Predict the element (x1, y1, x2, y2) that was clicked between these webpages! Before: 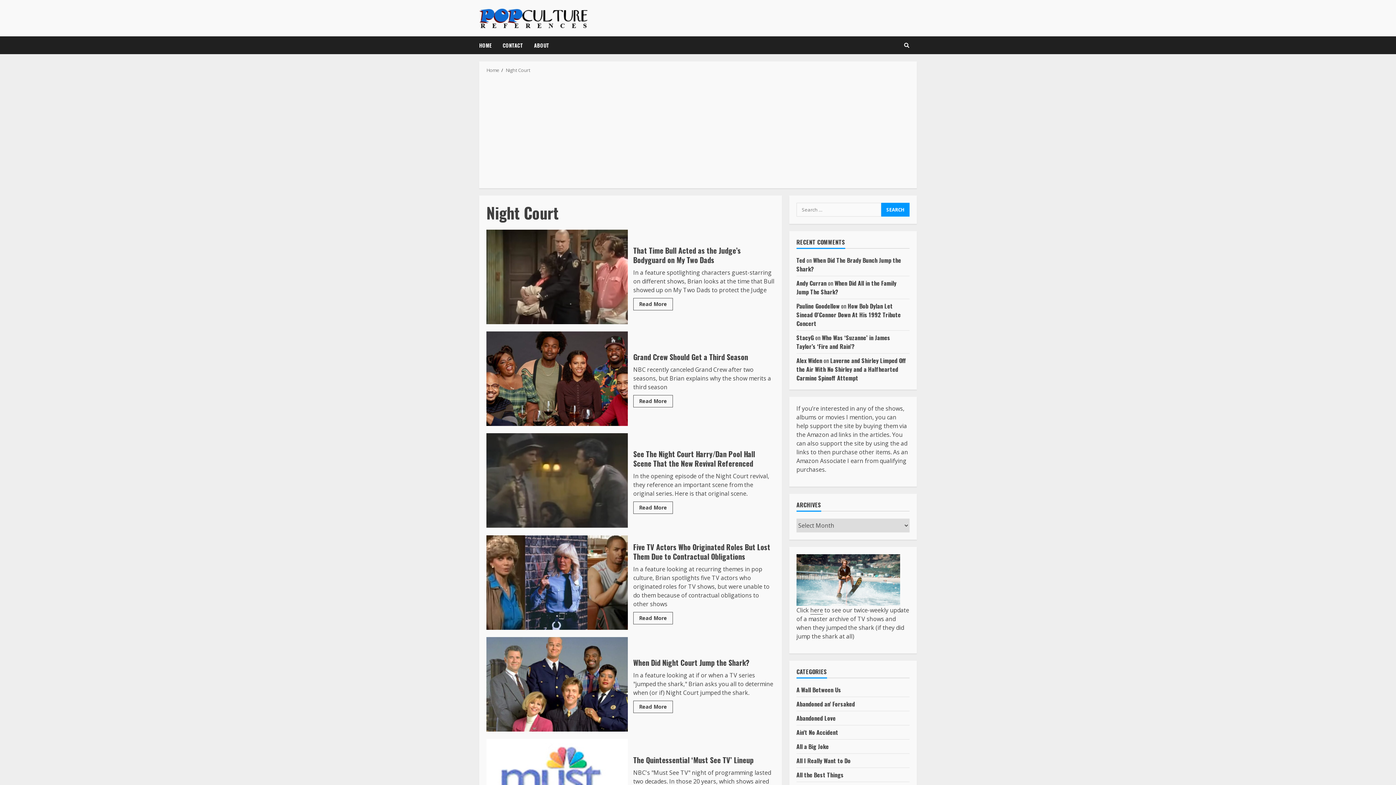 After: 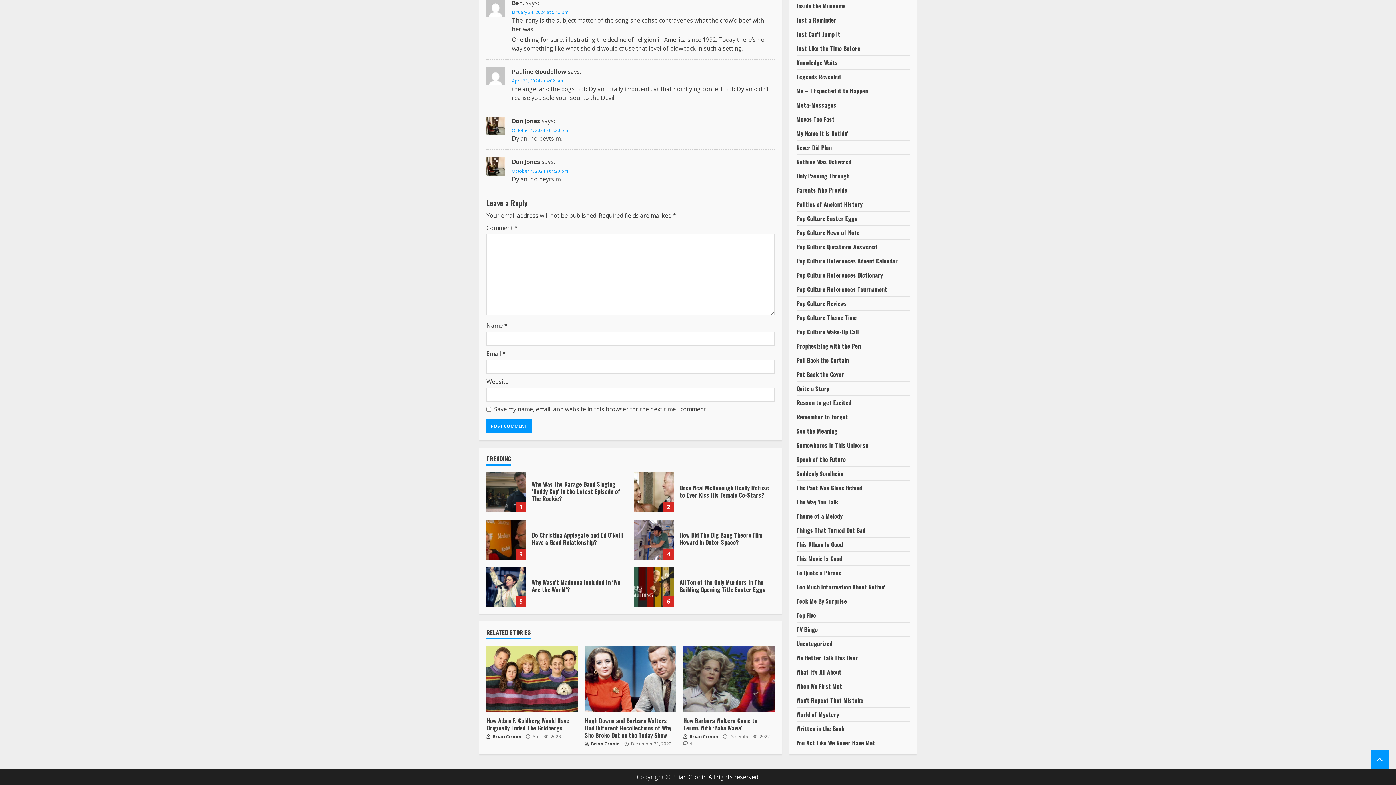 Action: bbox: (796, 301, 901, 328) label: How Bob Dylan Let Sinead O’Connor Down At His 1992 Tribute Concert